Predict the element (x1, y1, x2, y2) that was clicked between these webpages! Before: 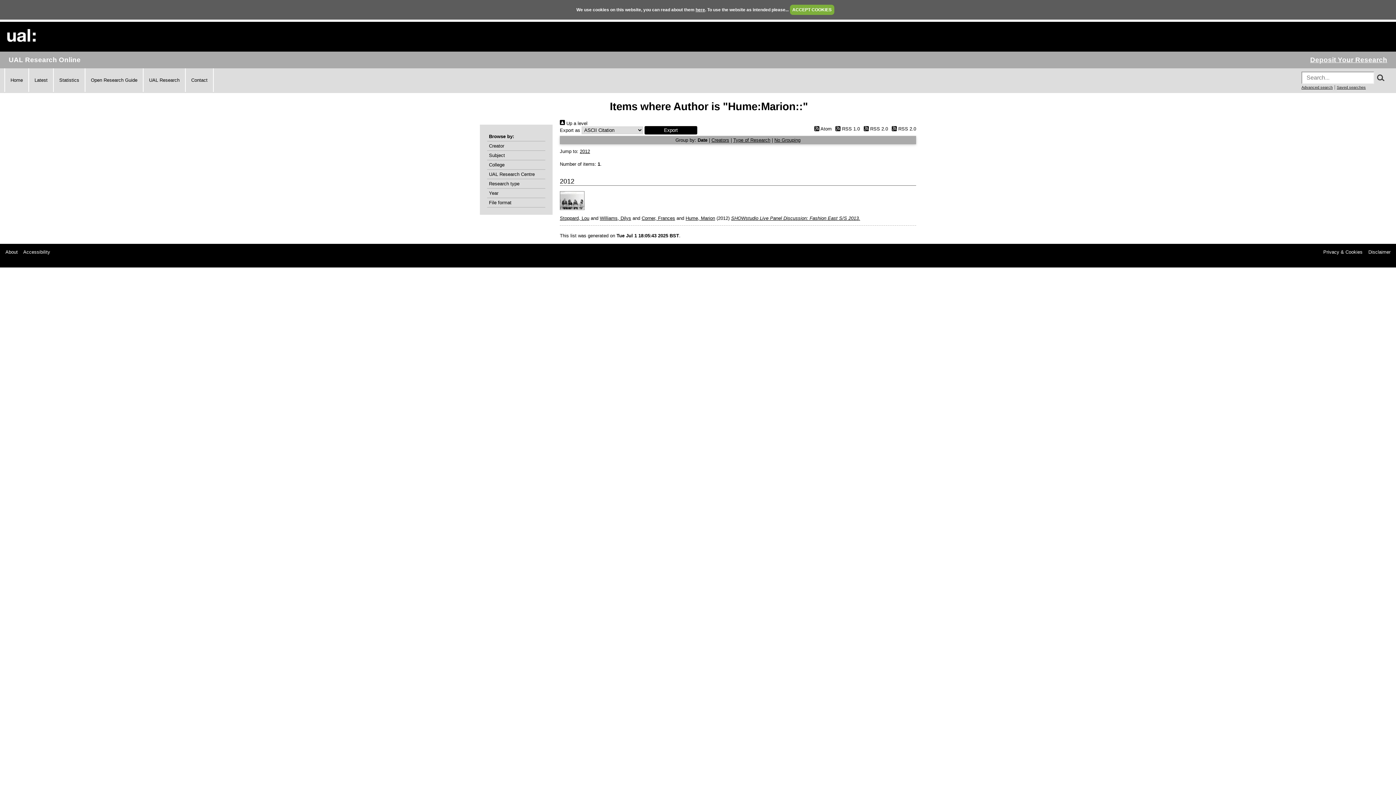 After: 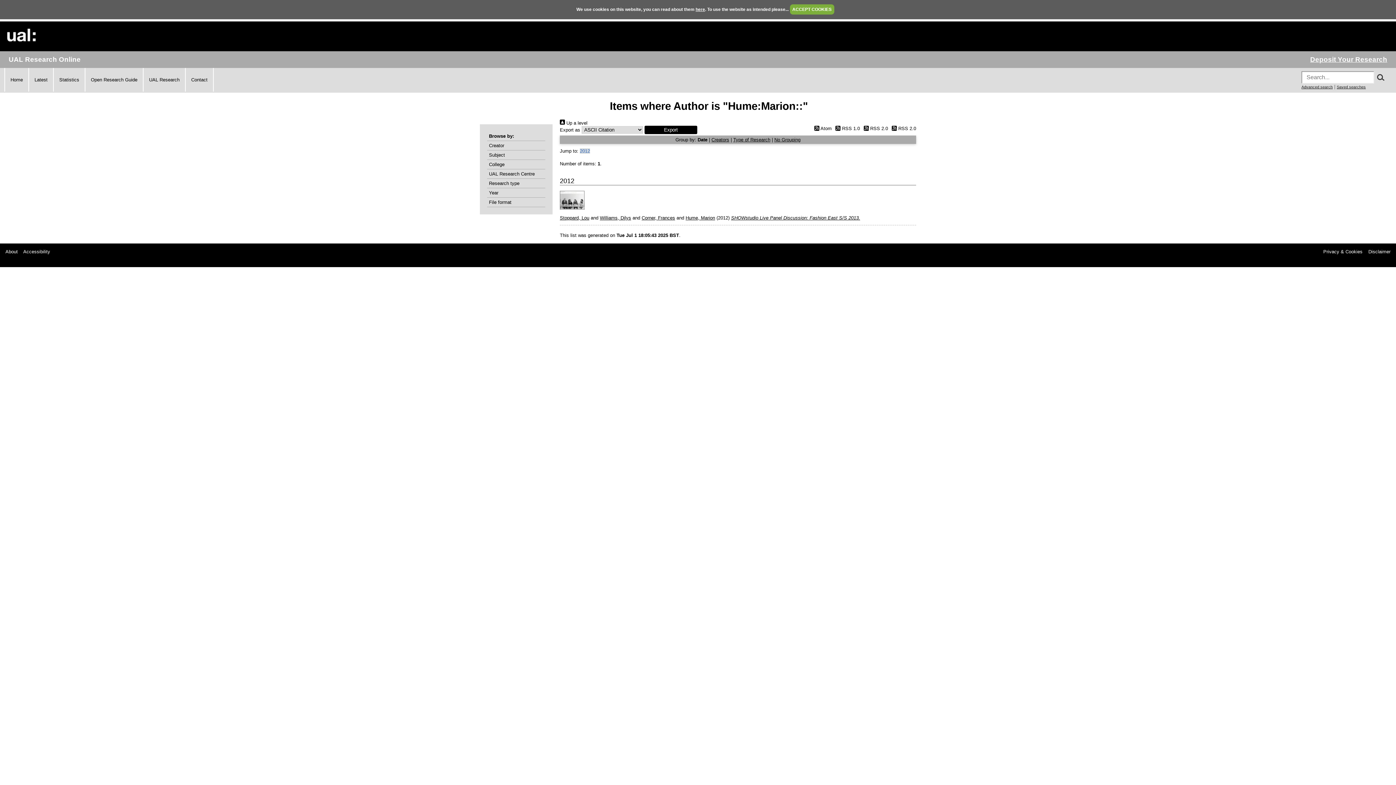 Action: label: 2012 bbox: (580, 148, 590, 154)